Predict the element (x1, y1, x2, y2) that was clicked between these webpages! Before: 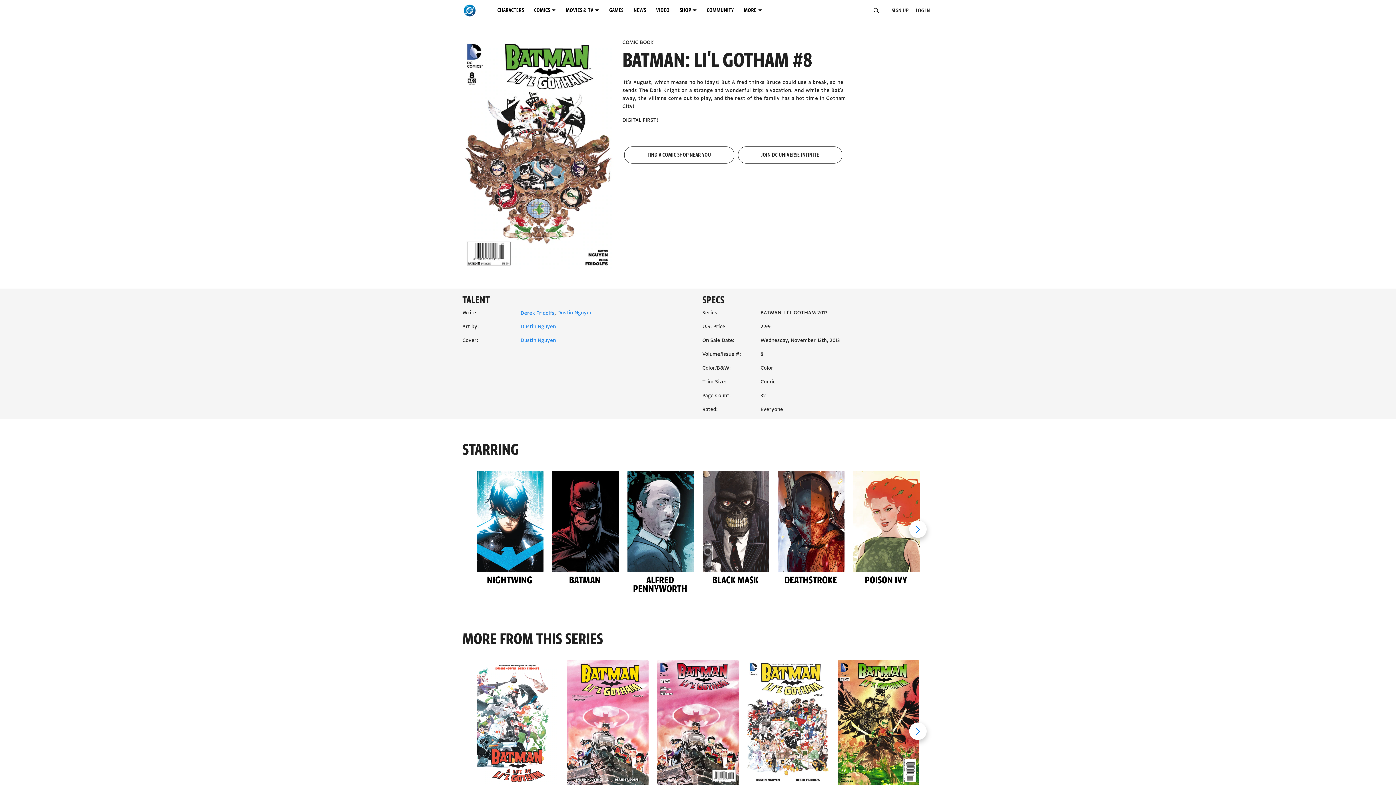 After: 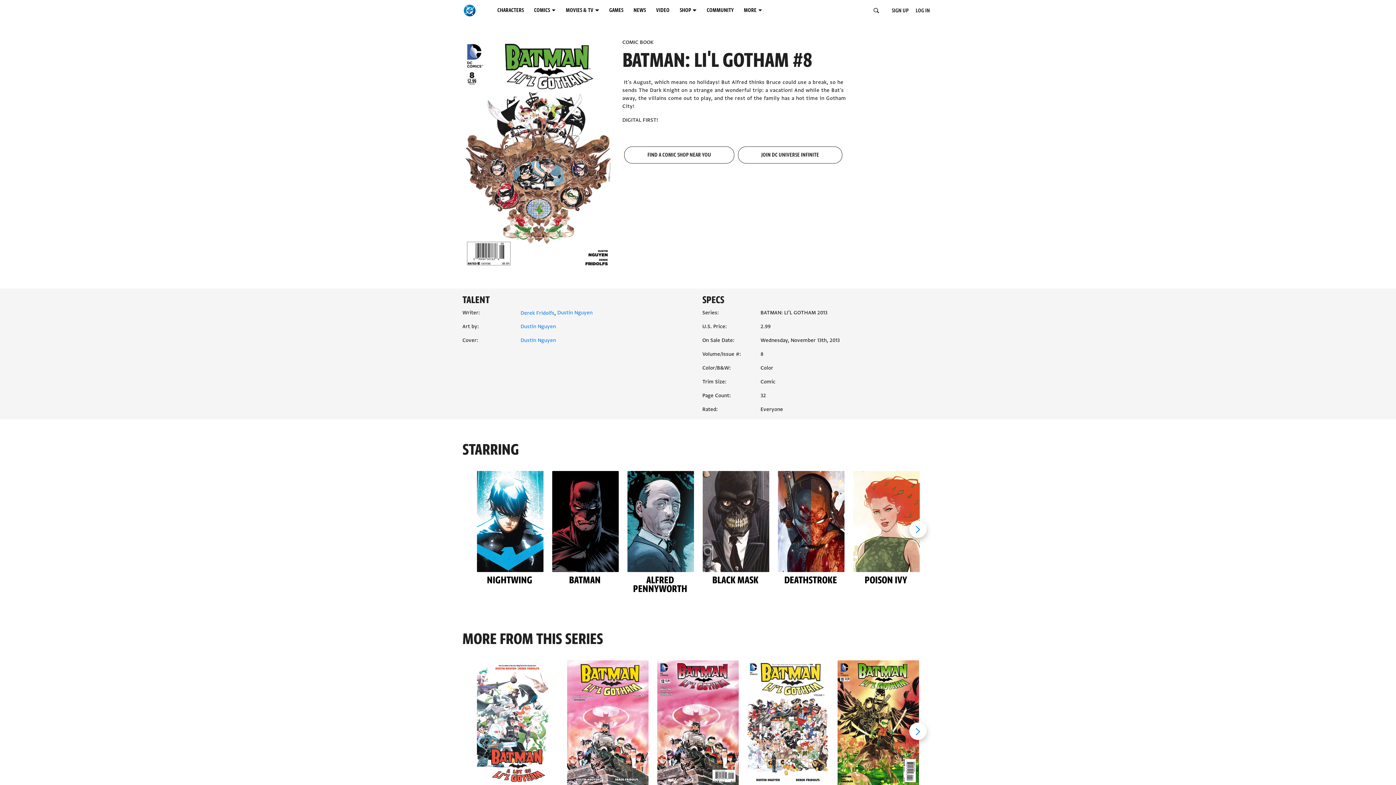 Action: label: BATMAN: LI'L GOTHAM #8 bbox: (462, 38, 613, 271)